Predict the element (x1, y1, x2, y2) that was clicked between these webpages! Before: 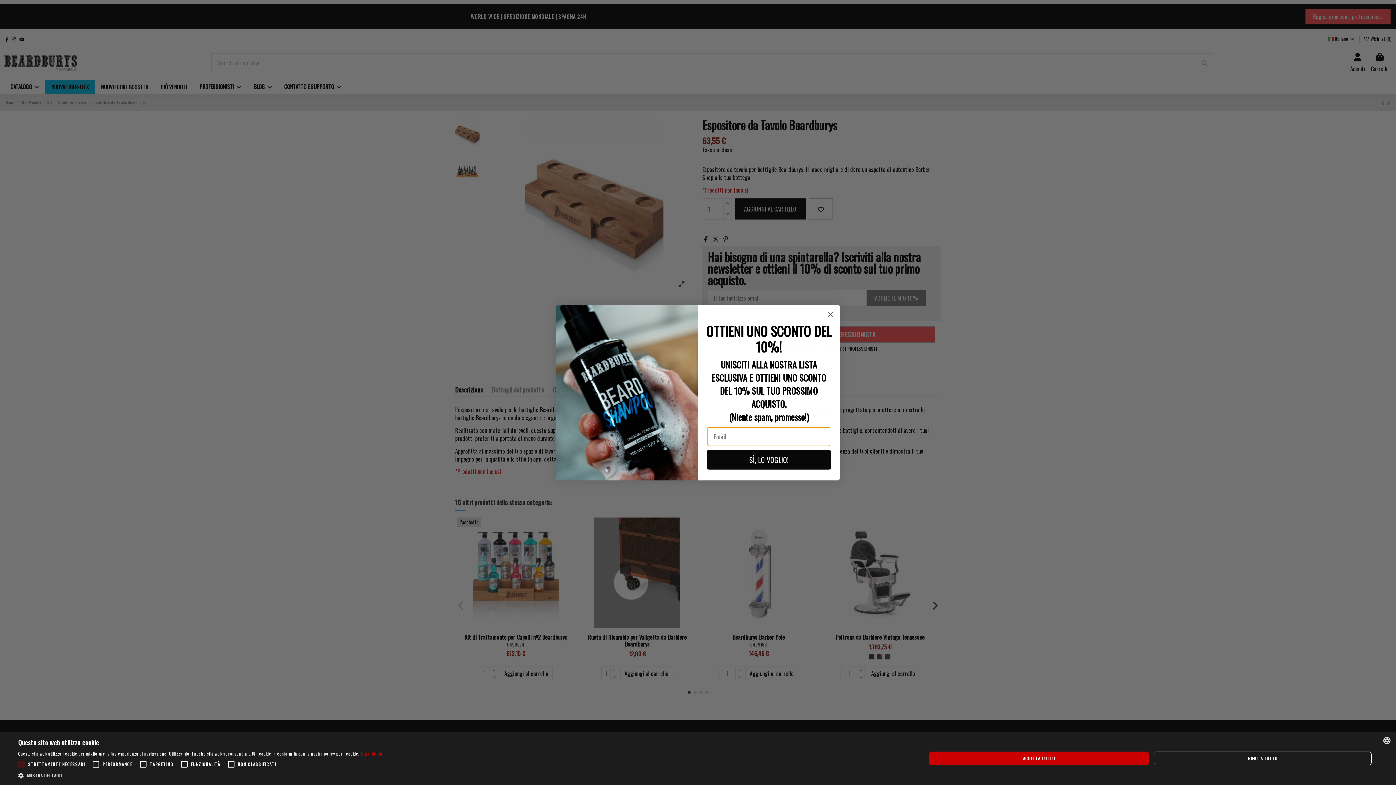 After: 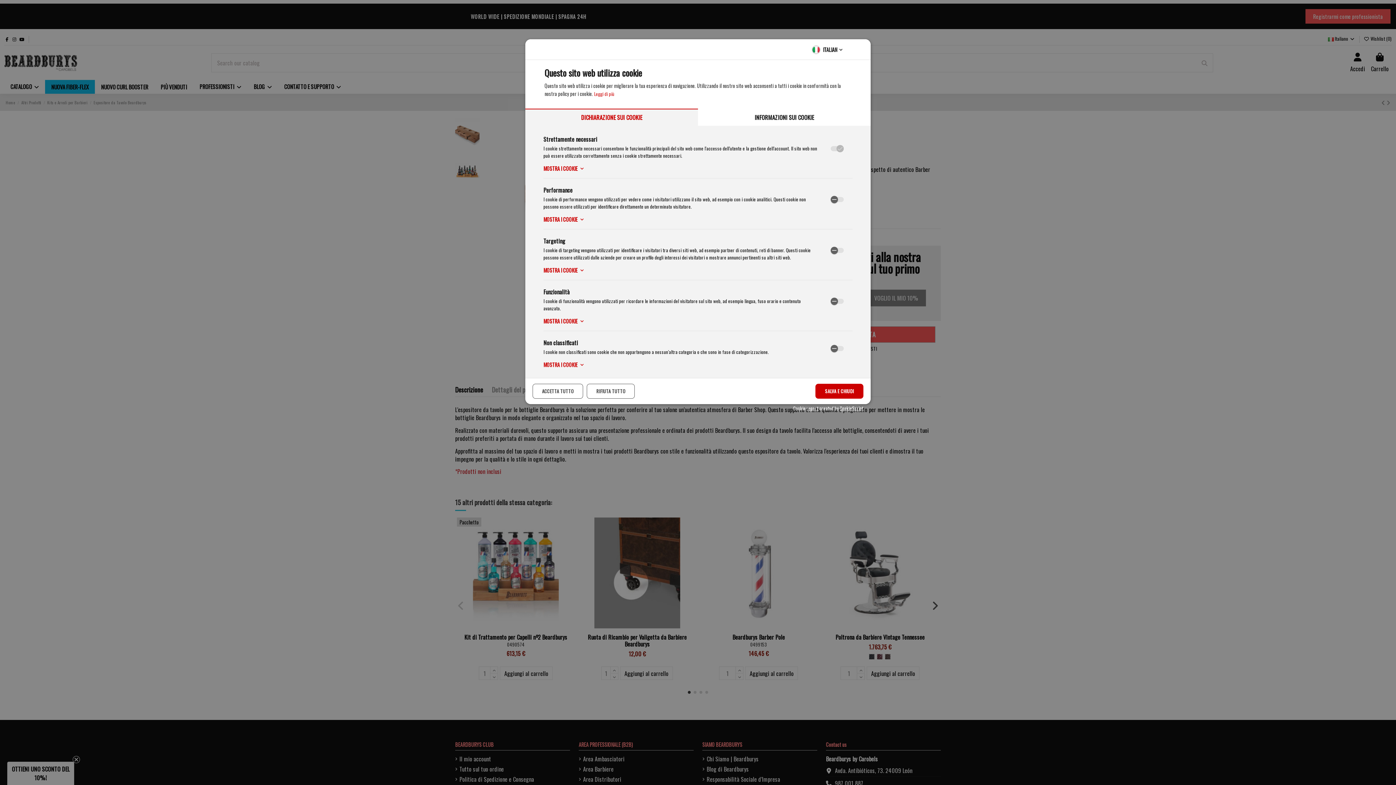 Action: bbox: (18, 772, 382, 780) label:  MOSTRA DETTAGLI